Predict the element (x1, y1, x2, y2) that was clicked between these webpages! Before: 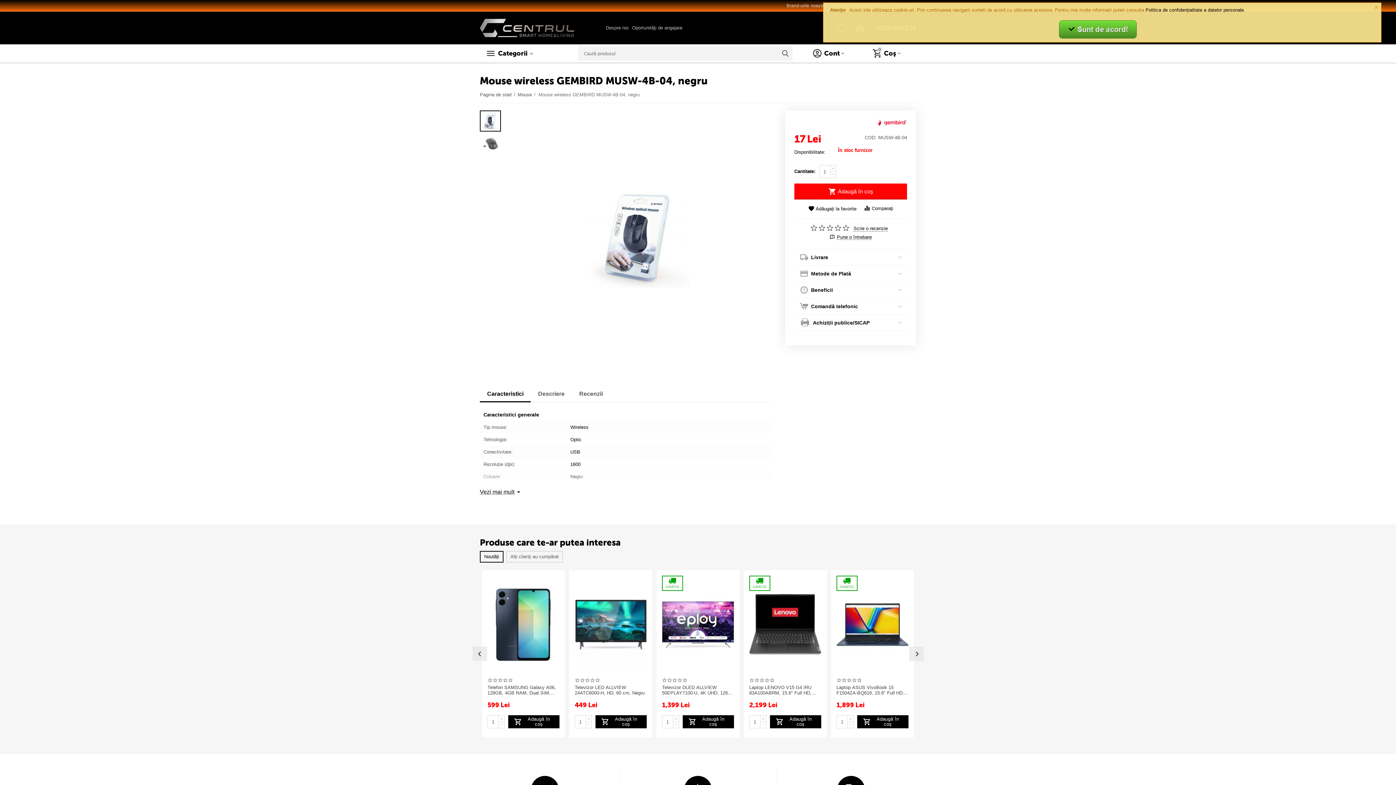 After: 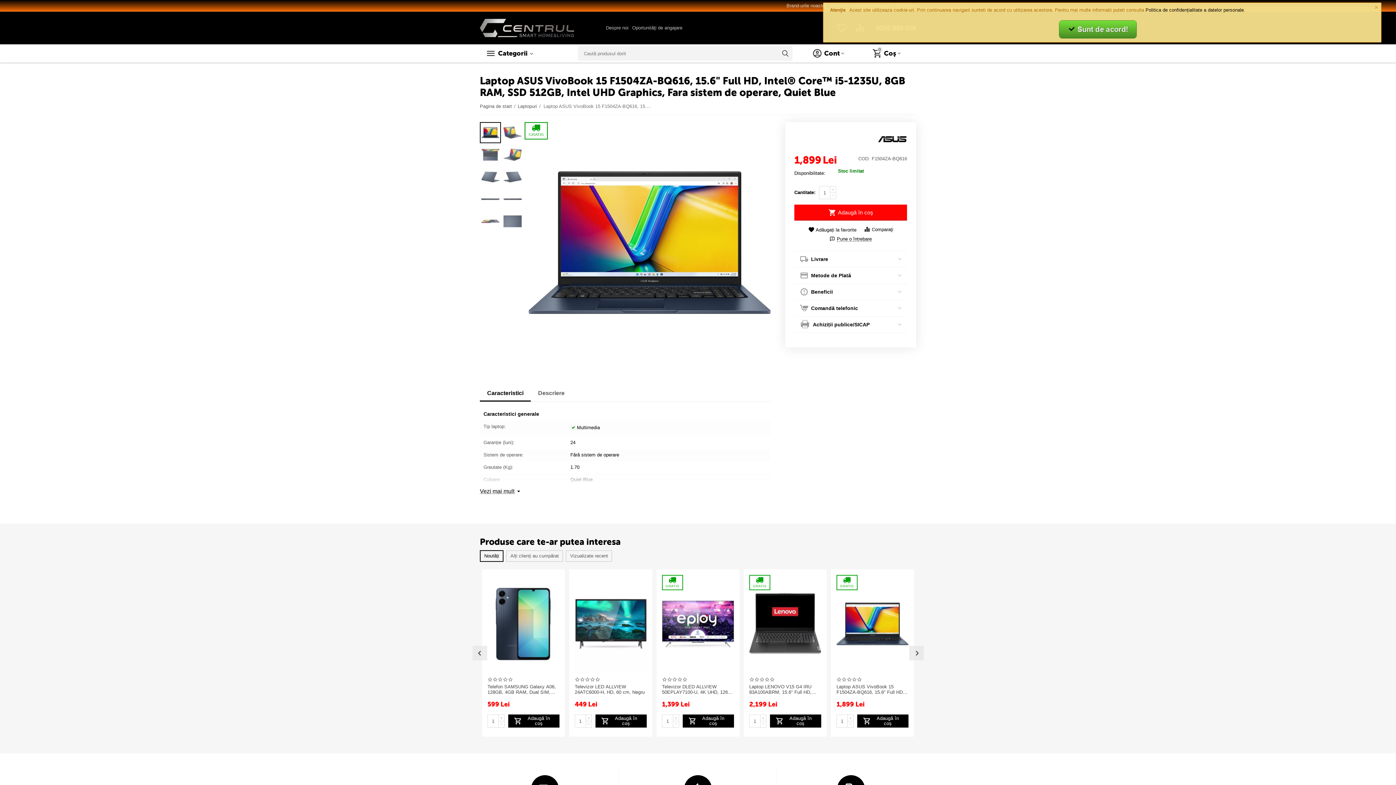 Action: label: Laptop ASUS VivoBook 15 F1504ZA-BQ616, 15.6" Full HD, Intel® Core™ i5-1235U, 8GB RAM, SSD 512GB, Intel UHD Graphics, Fara sistem de operare, Quiet Blue bbox: (836, 685, 908, 696)